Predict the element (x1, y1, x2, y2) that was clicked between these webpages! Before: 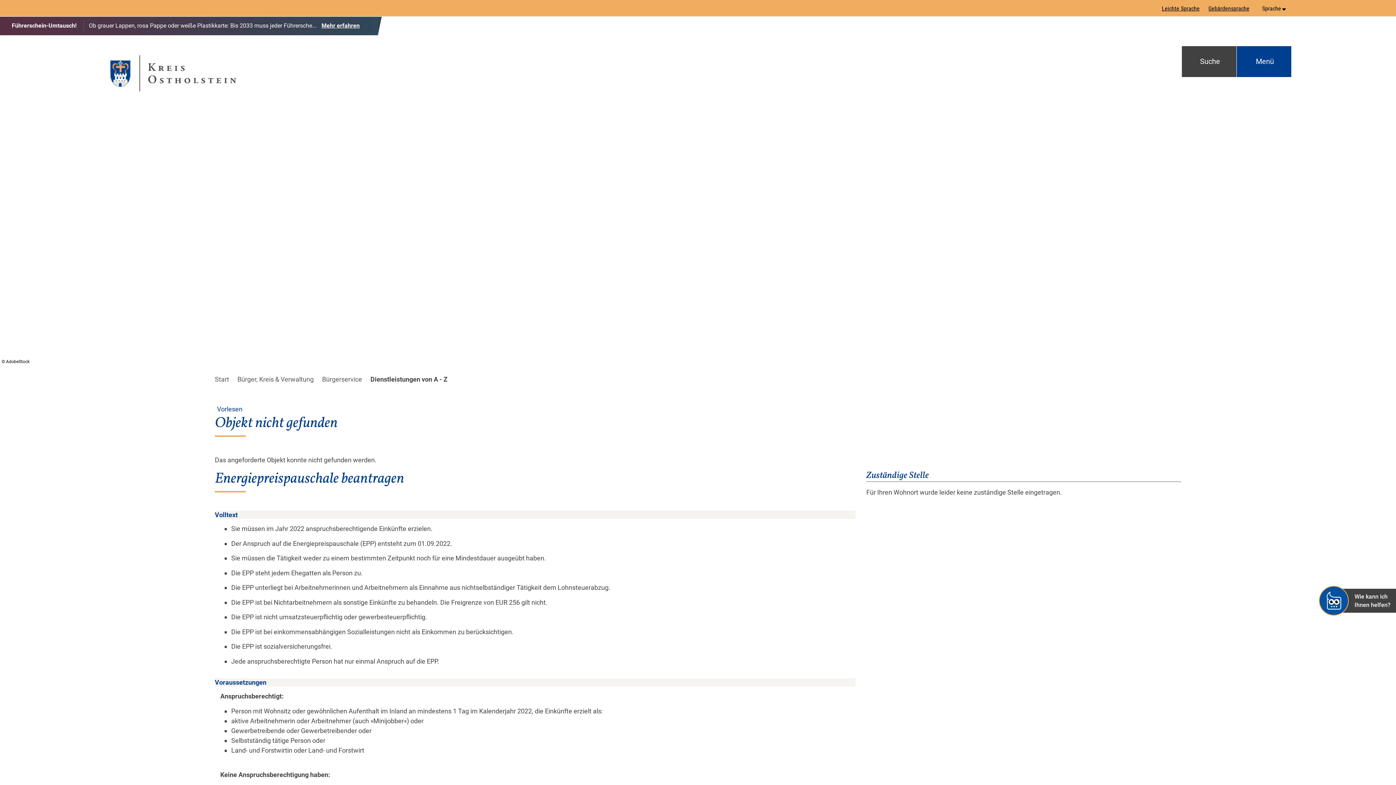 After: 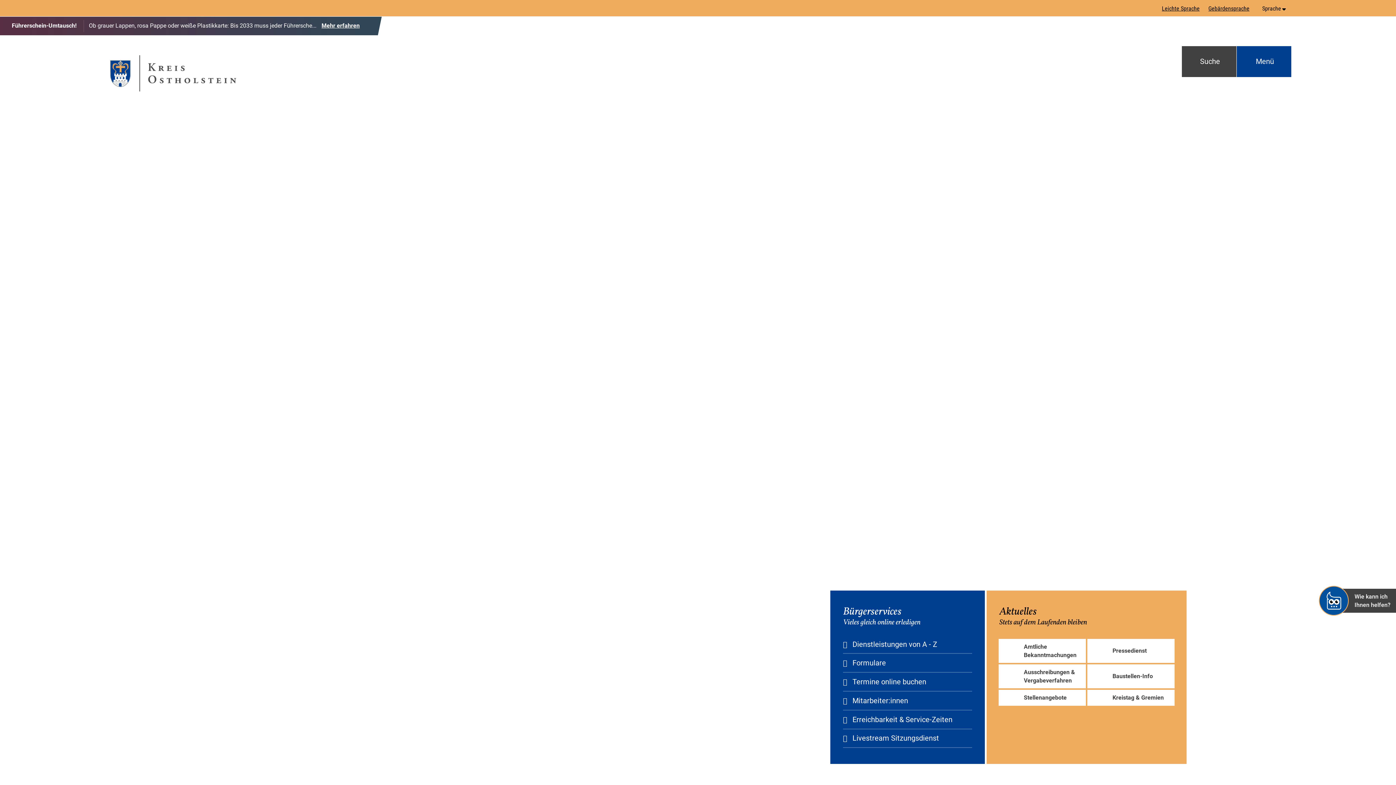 Action: bbox: (110, 55, 236, 91)